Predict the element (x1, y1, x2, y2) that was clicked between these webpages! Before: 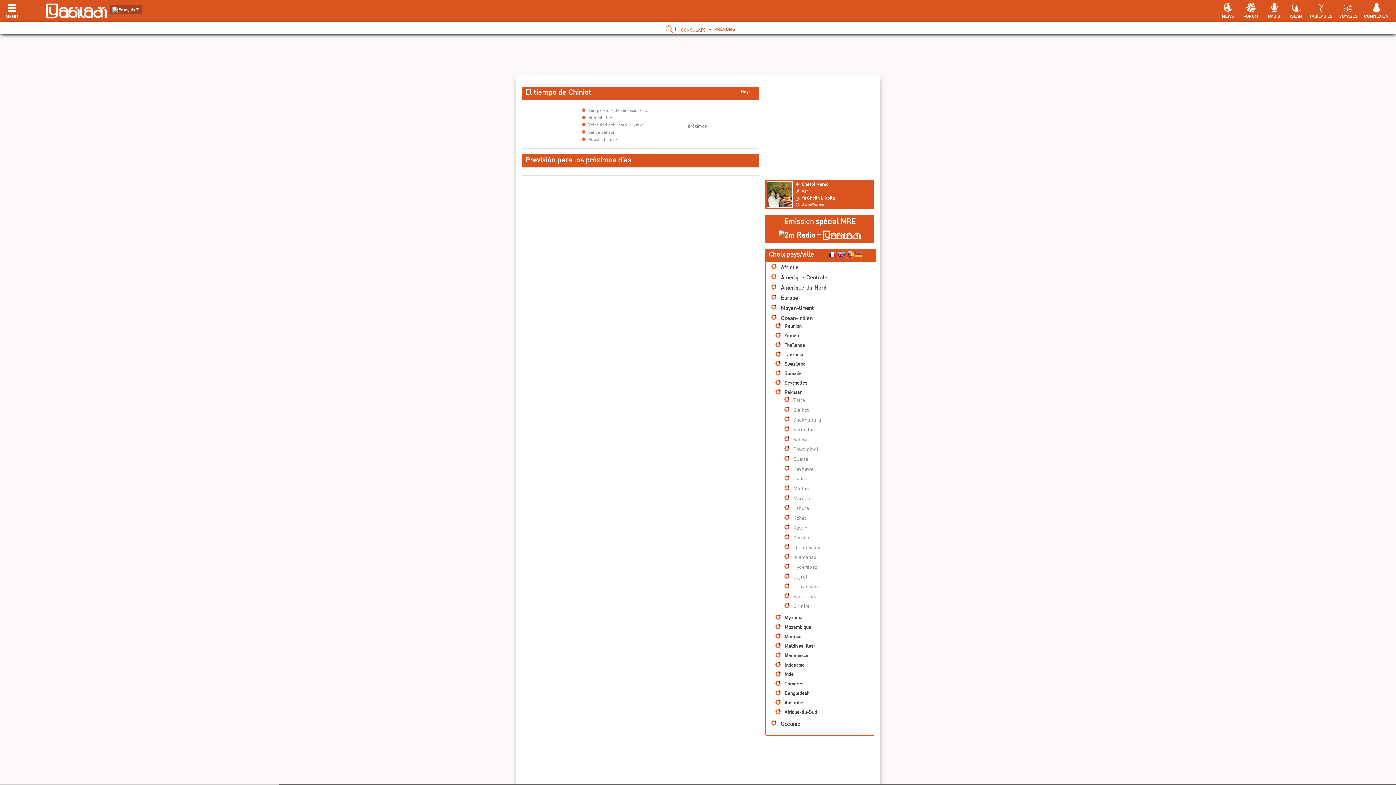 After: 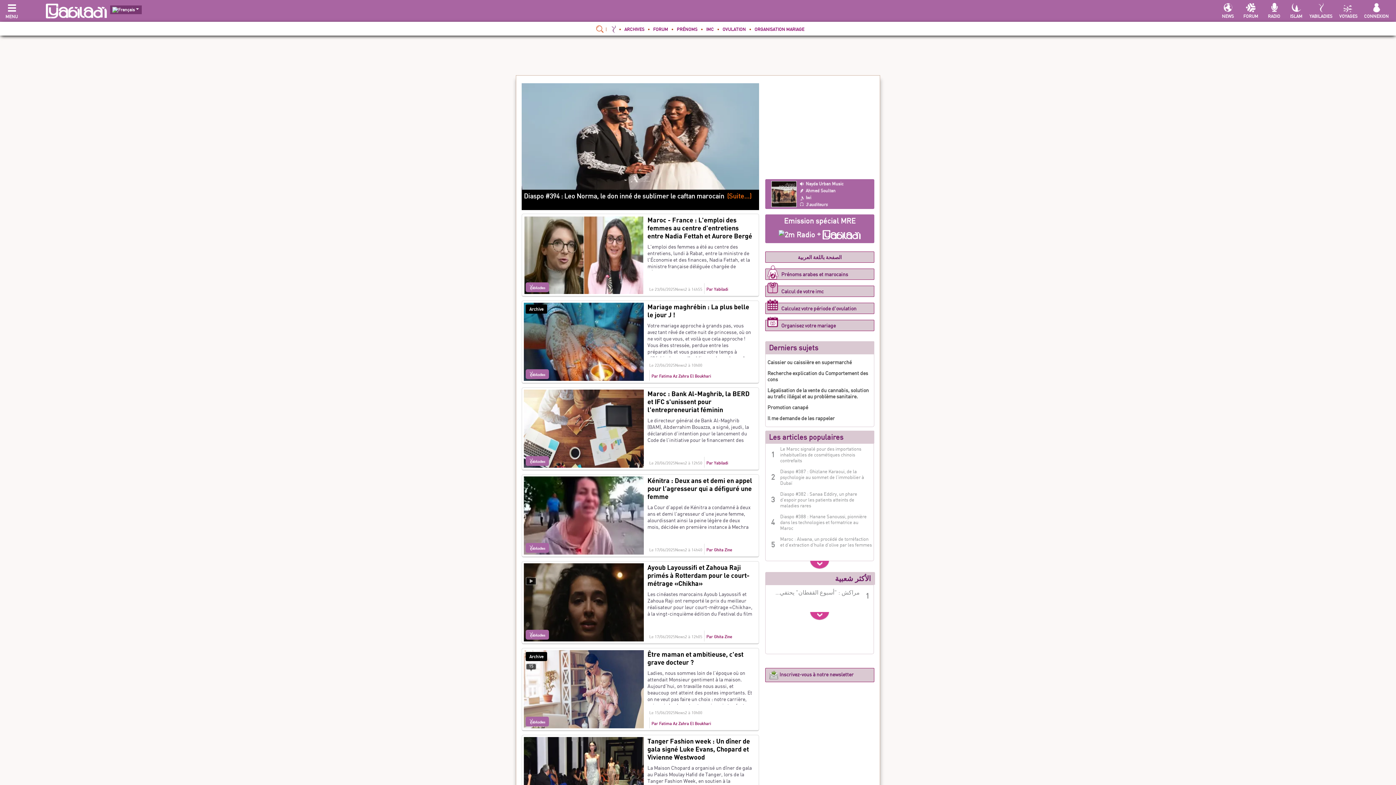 Action: bbox: (1308, 2, 1334, 13) label: YABILADIES